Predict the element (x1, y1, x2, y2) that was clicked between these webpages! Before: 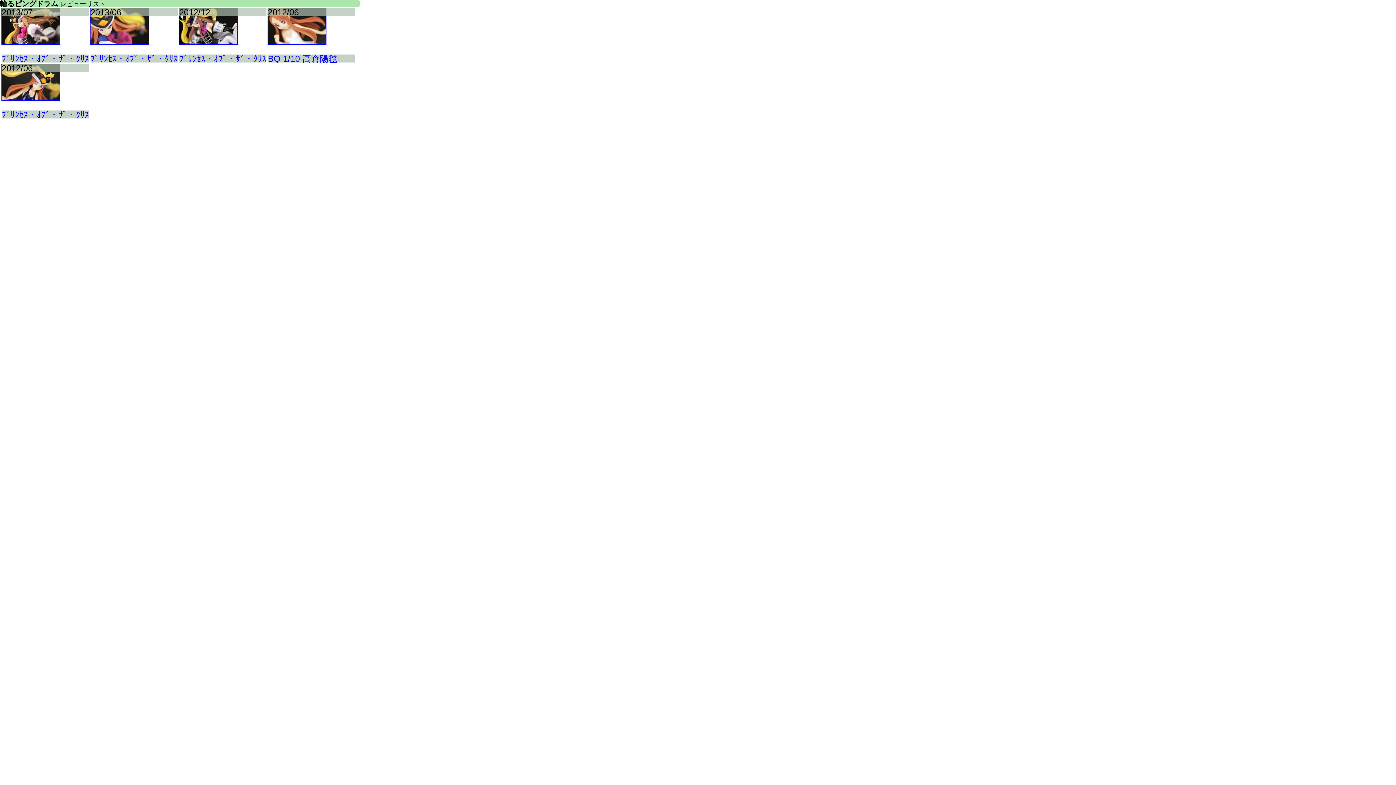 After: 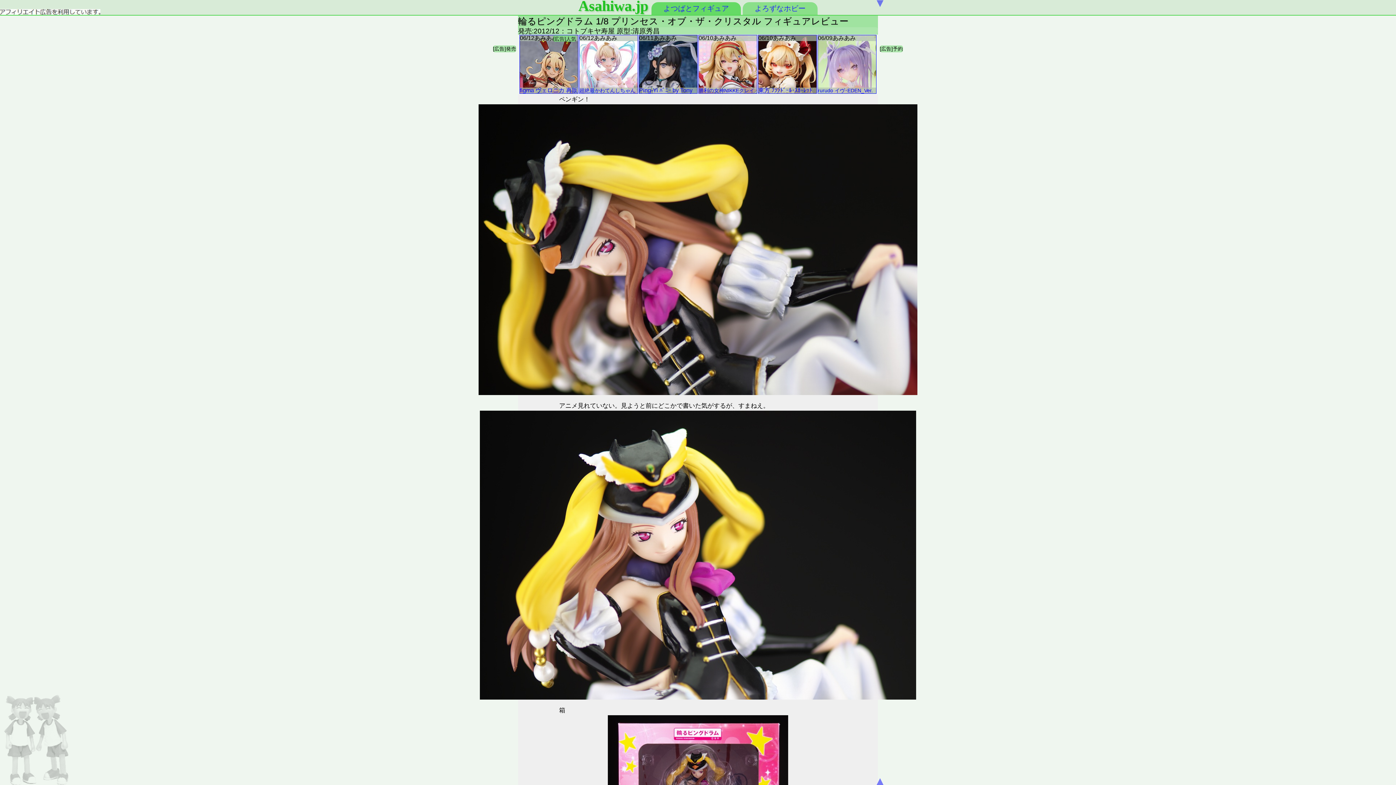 Action: bbox: (178, 38, 237, 45) label: ﾌﾟﾘﾝｾｽ・ｵﾌﾞ・ｻﾞ・ｸﾘｽﾀﾙ